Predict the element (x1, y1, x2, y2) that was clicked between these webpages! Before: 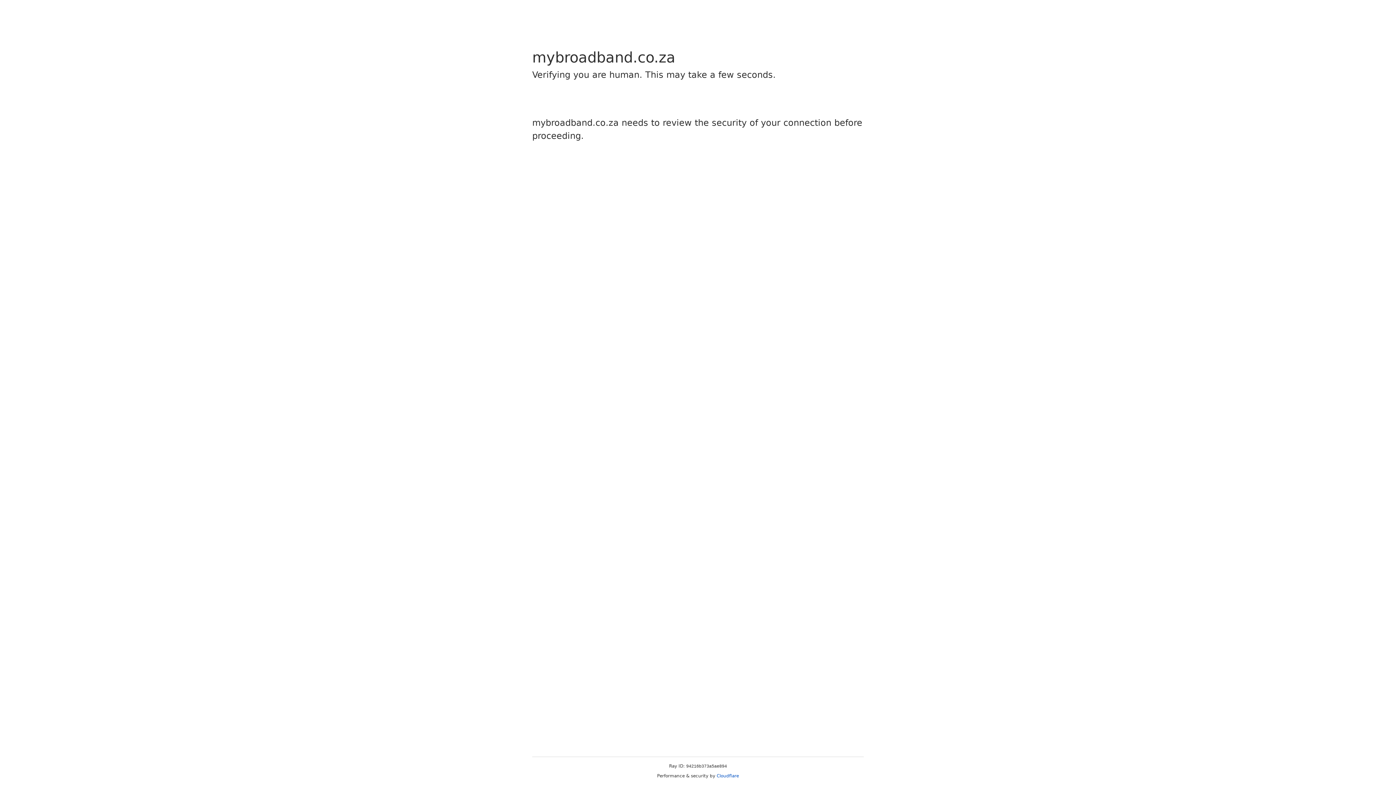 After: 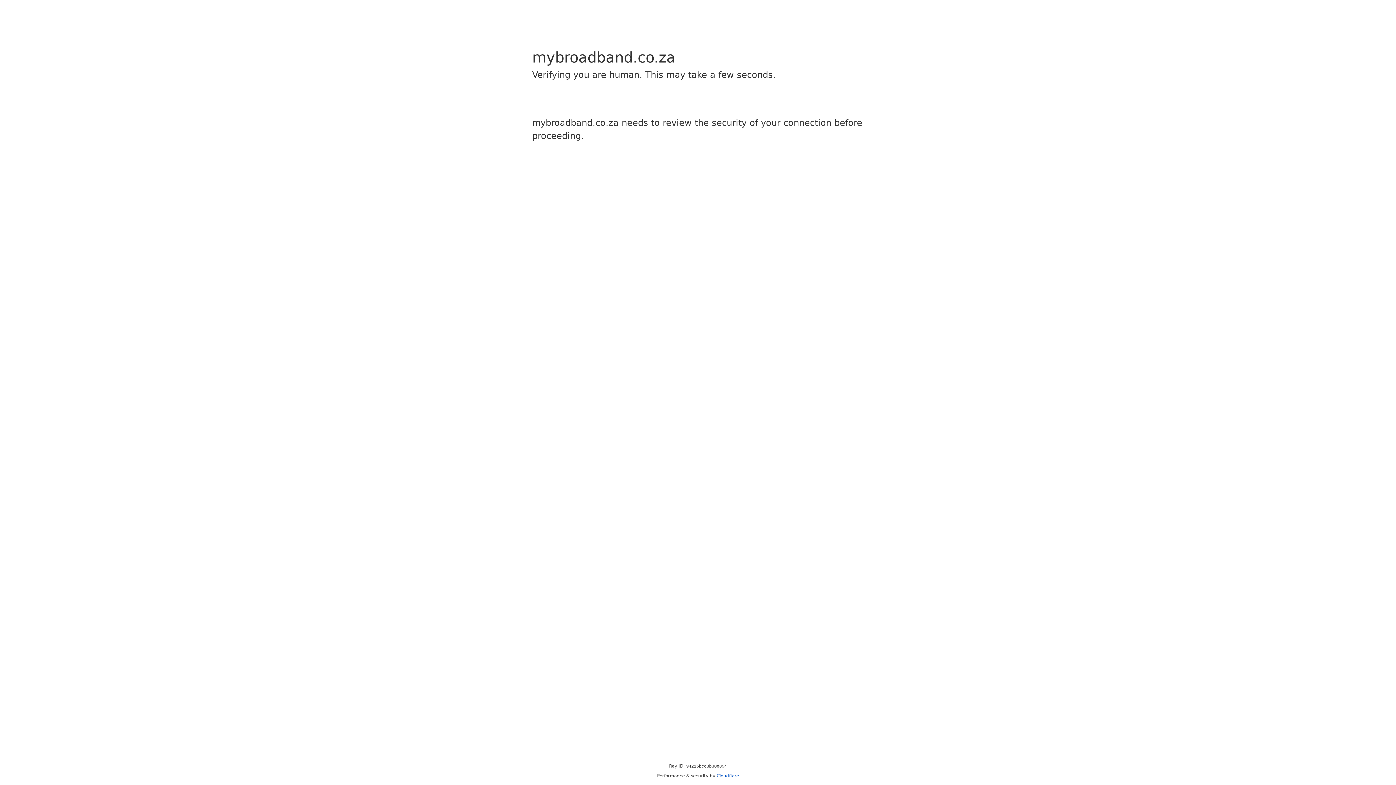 Action: bbox: (716, 773, 739, 778) label: Cloudflare